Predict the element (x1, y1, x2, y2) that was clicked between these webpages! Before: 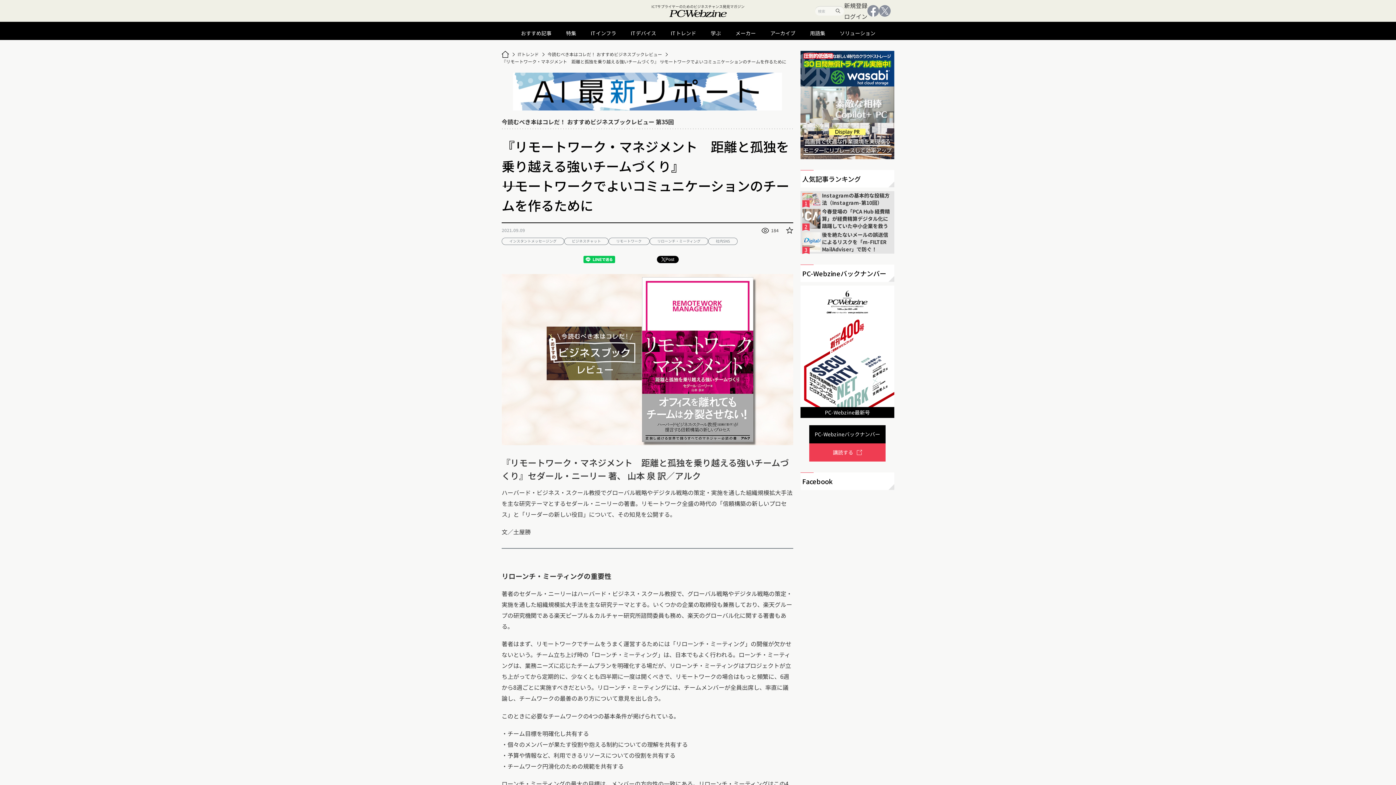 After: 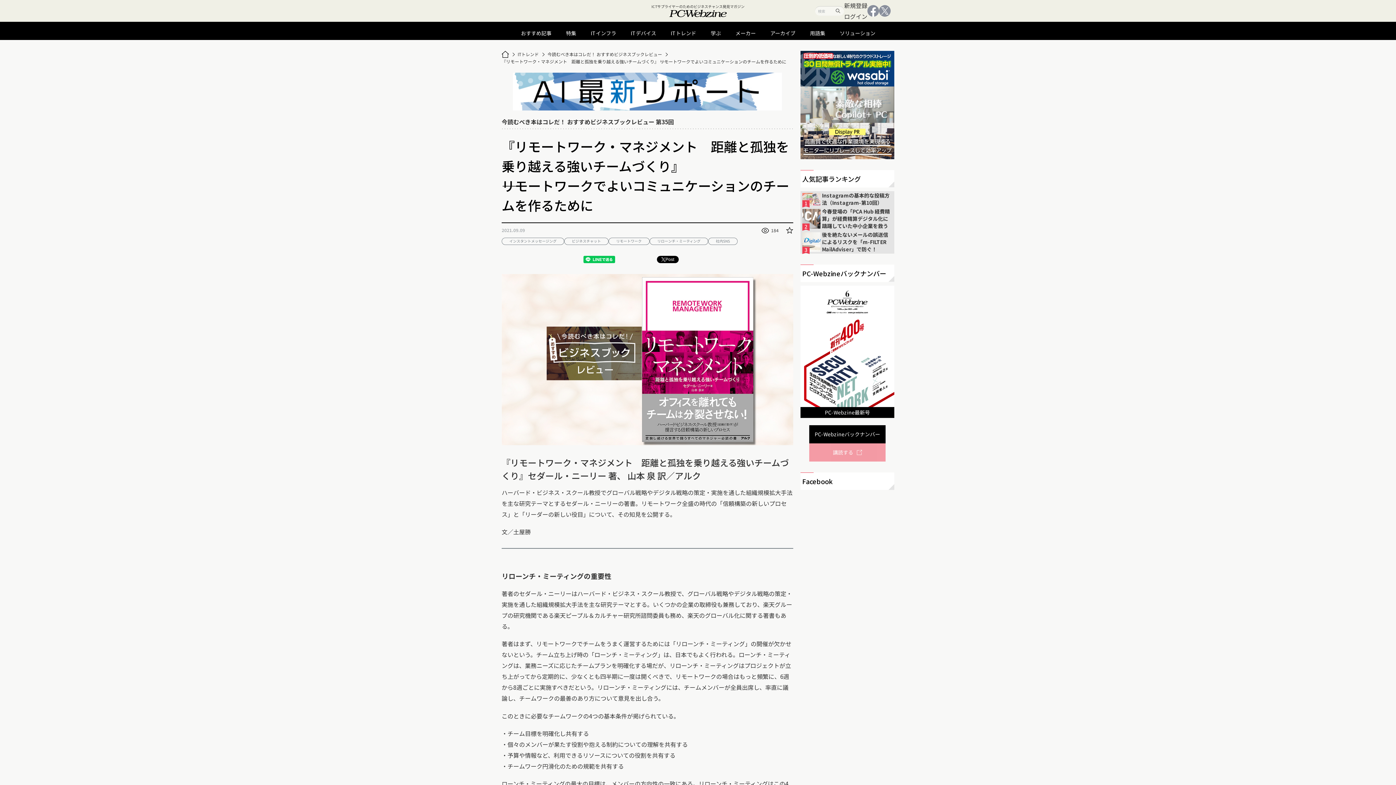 Action: bbox: (809, 443, 885, 461) label: 講読する